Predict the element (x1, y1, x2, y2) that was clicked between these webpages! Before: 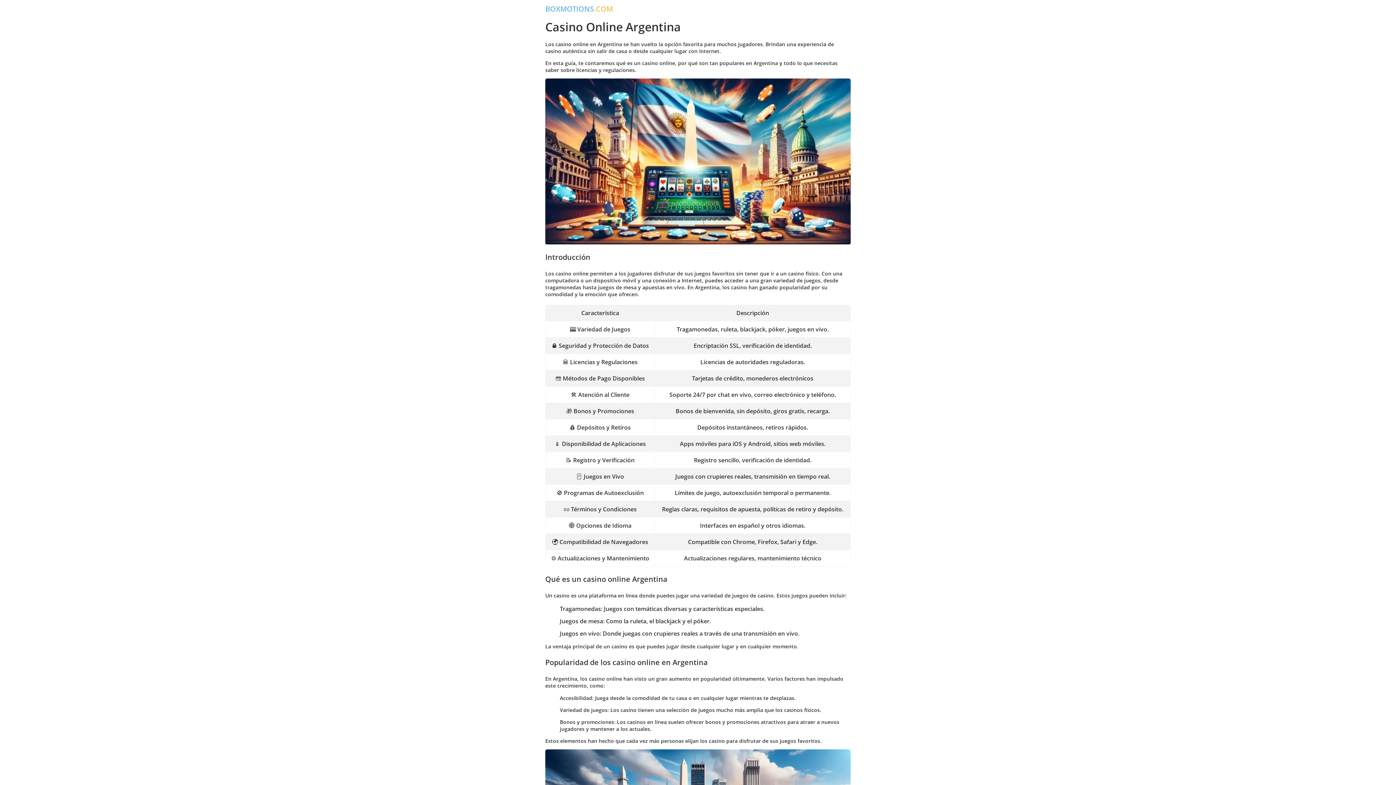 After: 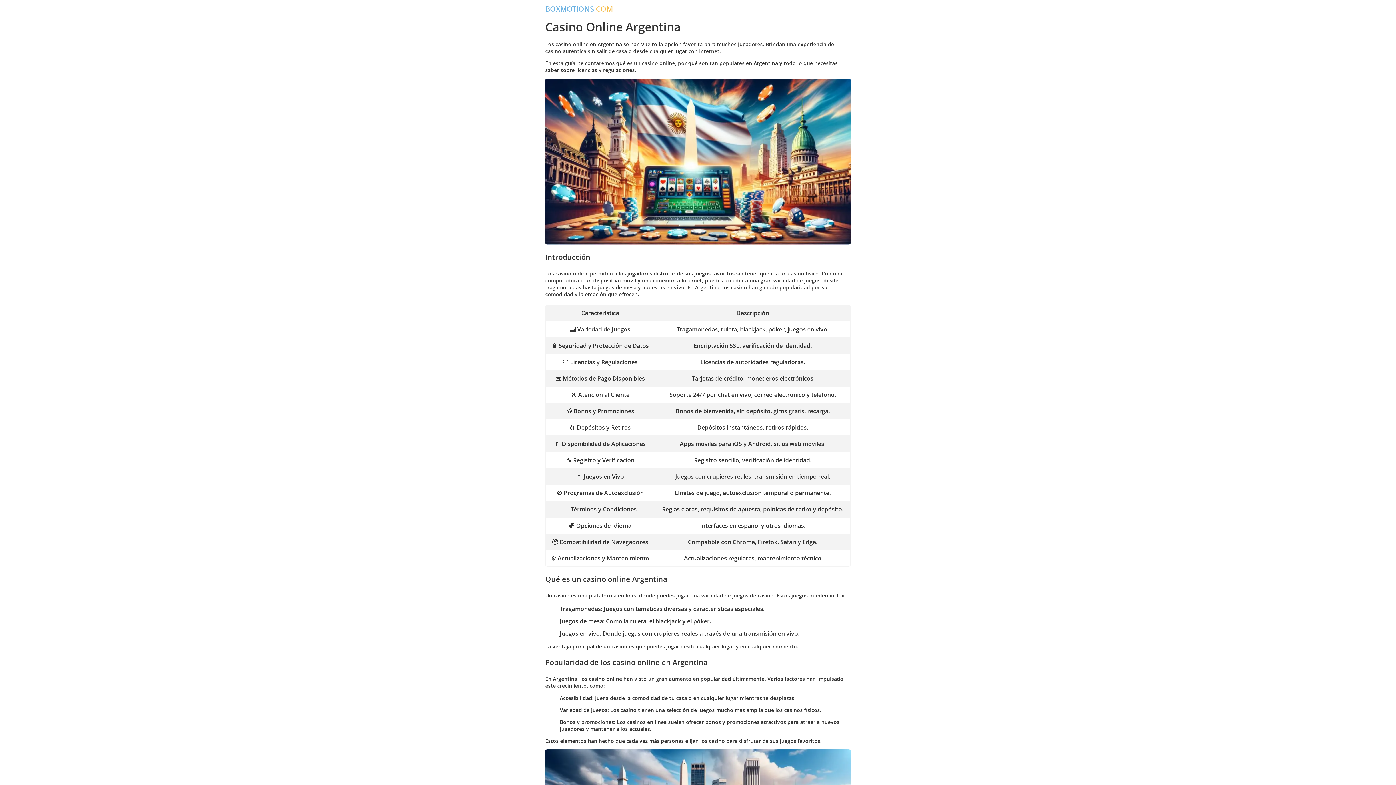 Action: bbox: (545, 4, 613, 13) label: BOXMOTIONS.COM